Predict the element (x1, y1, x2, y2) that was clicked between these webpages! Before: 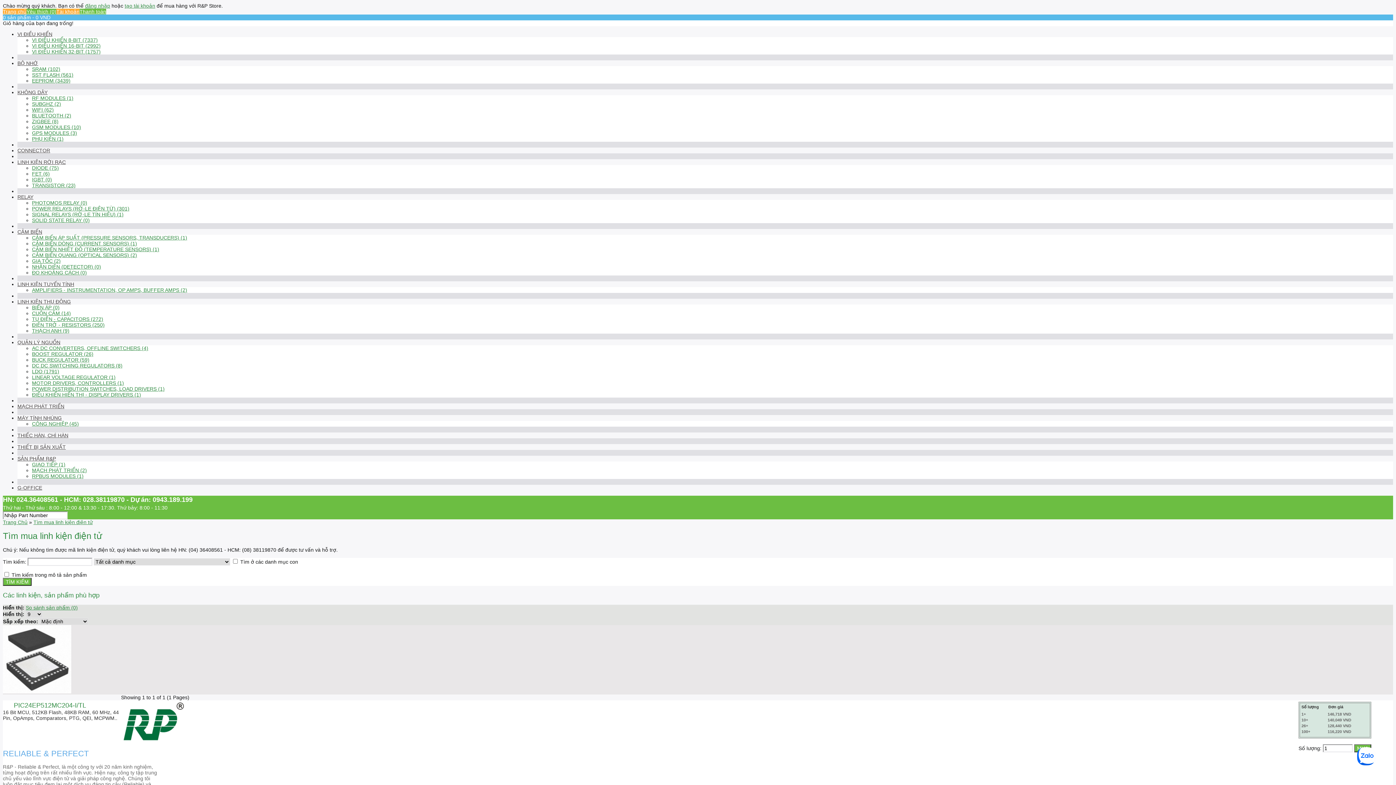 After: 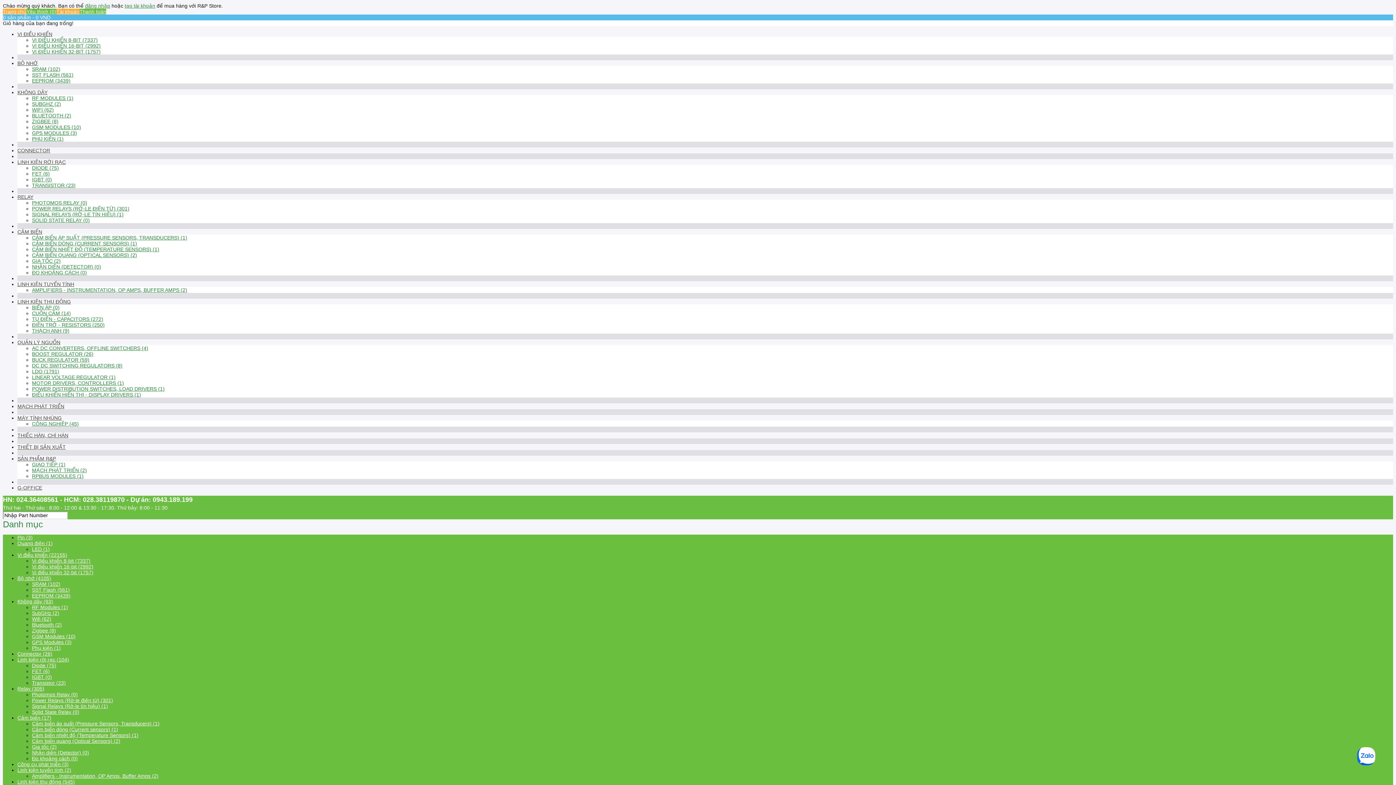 Action: bbox: (32, 176, 52, 182) label: IGBT (0)